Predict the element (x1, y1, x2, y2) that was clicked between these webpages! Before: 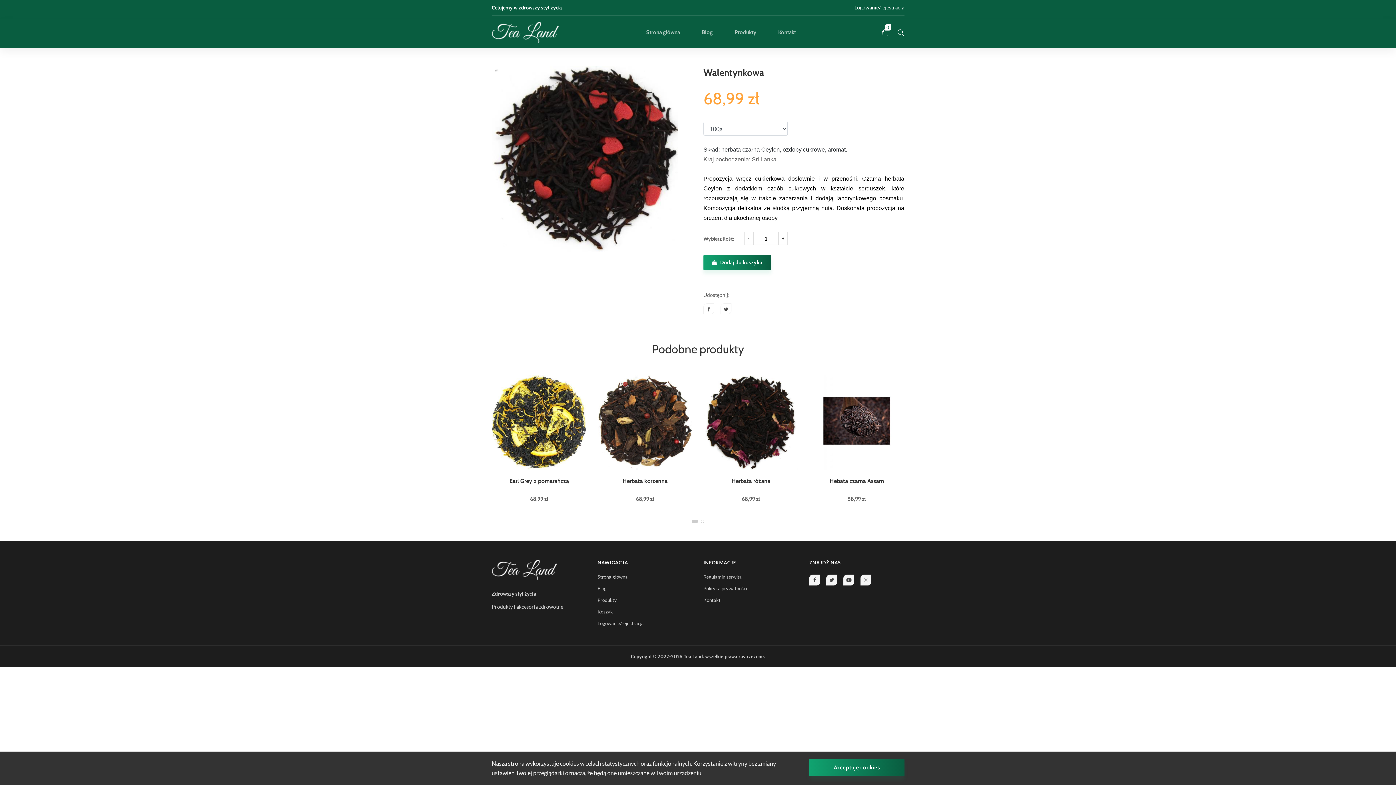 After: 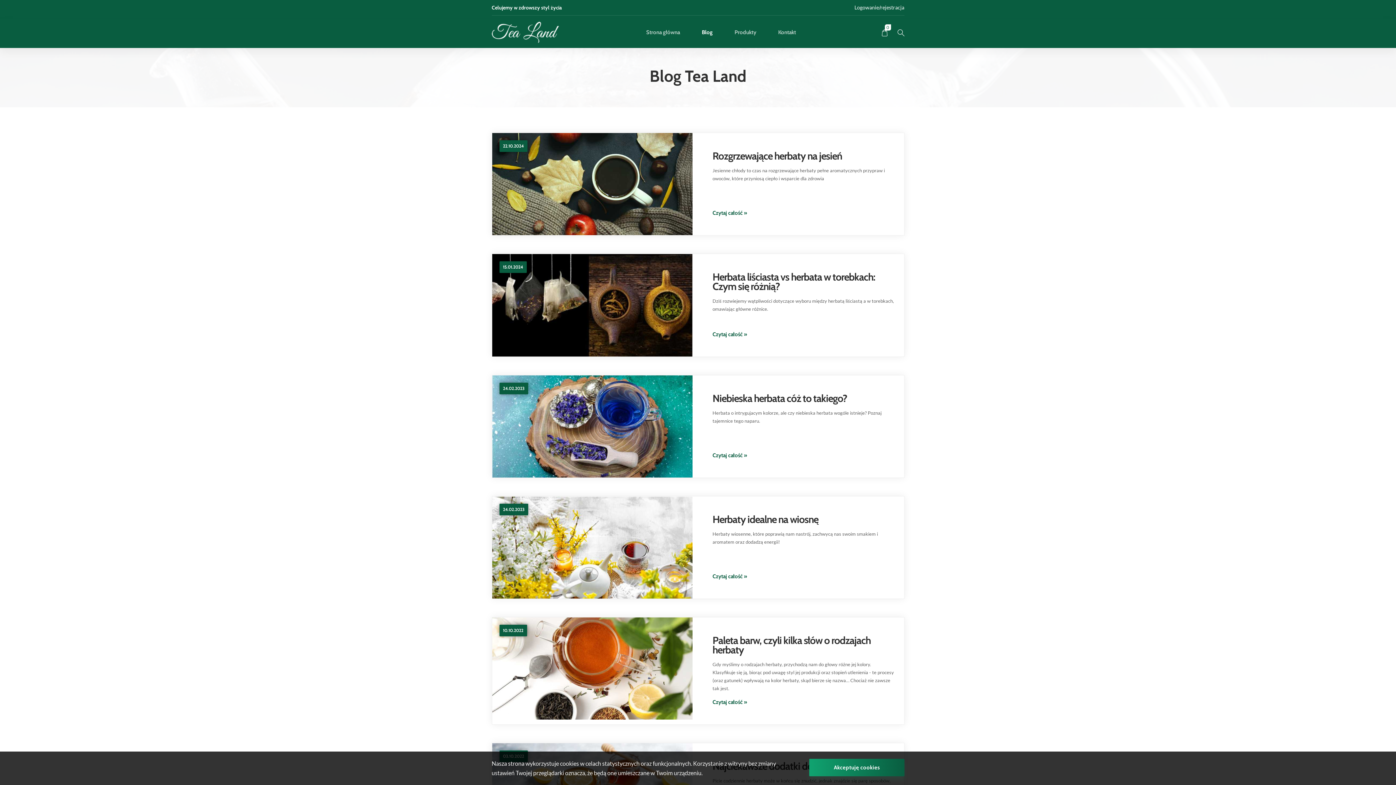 Action: bbox: (692, 25, 722, 39) label: Blog